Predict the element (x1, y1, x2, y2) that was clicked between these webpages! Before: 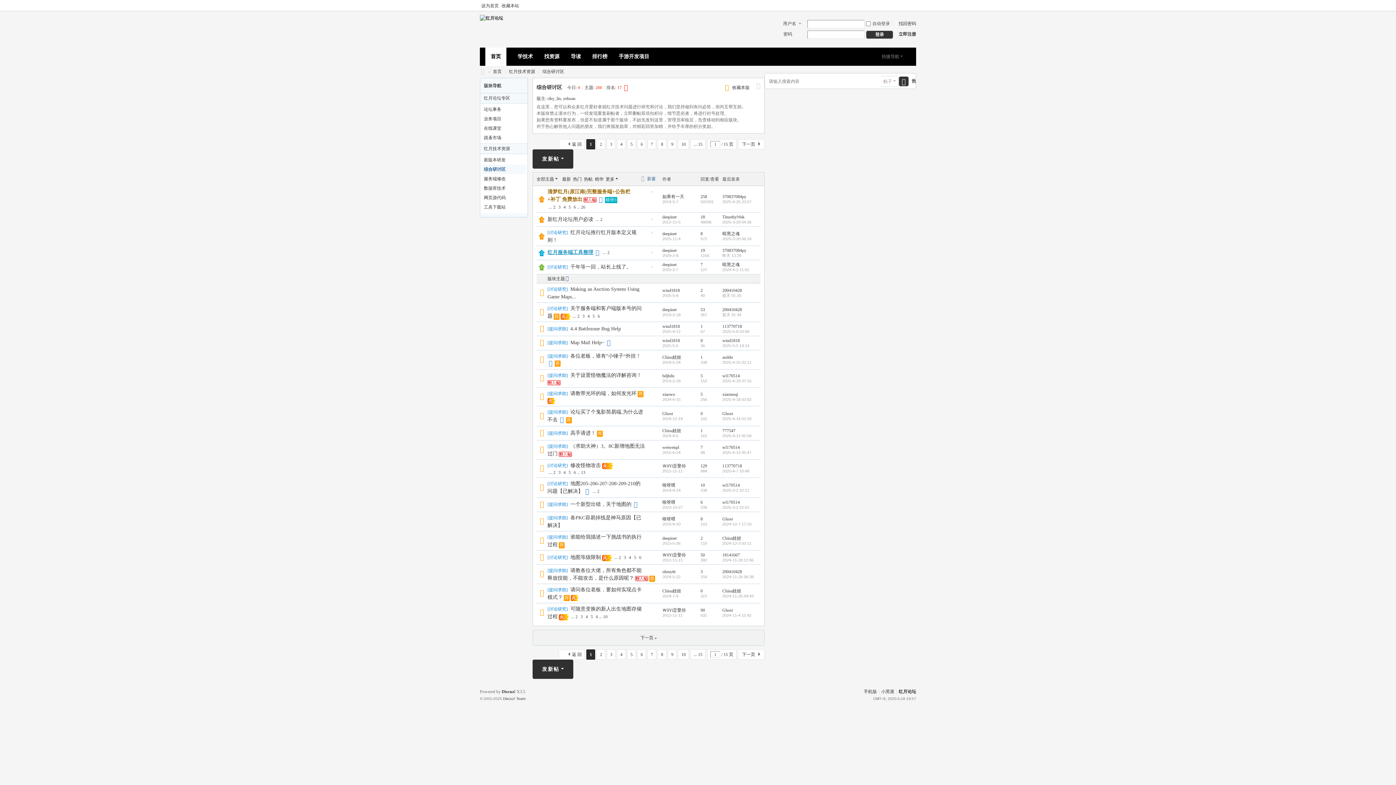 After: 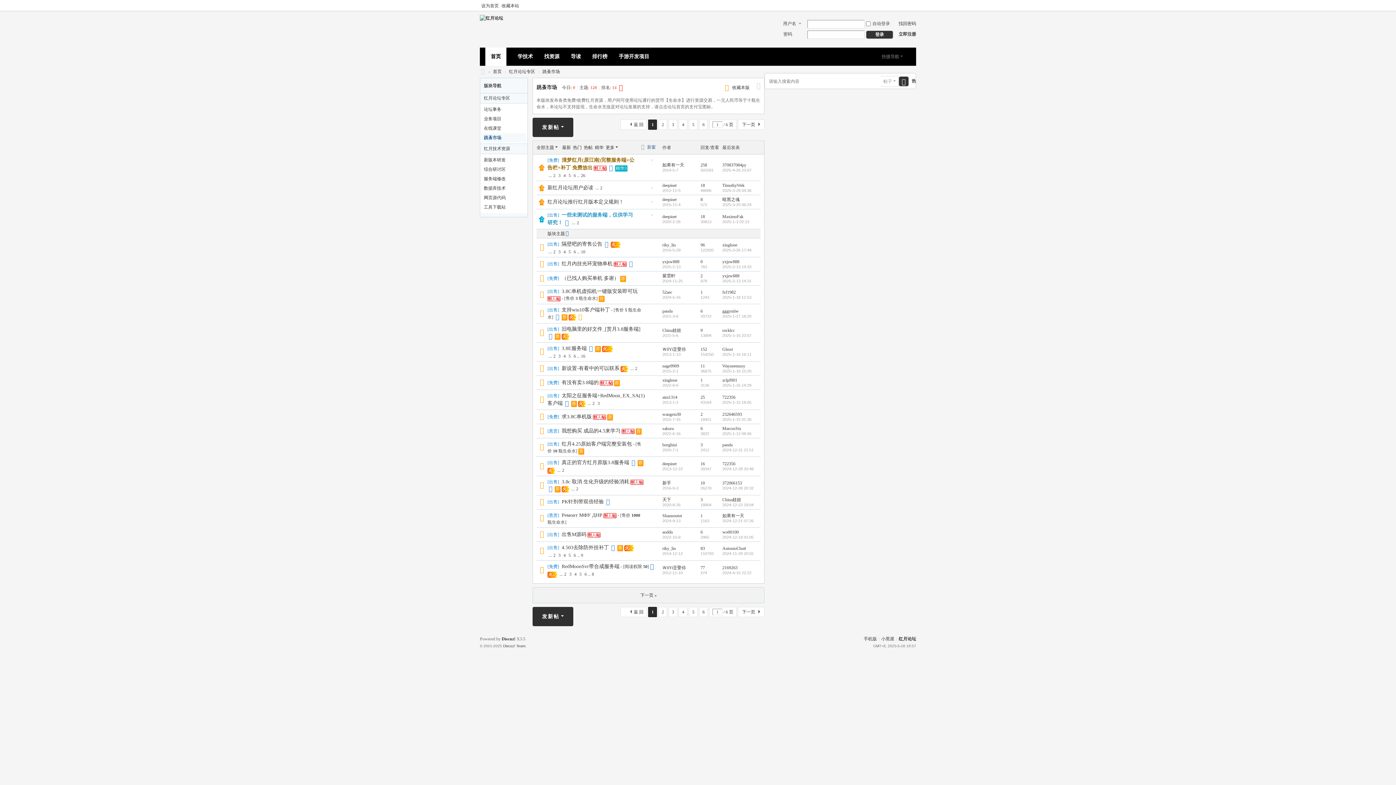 Action: bbox: (538, 47, 565, 59) label: 找资源